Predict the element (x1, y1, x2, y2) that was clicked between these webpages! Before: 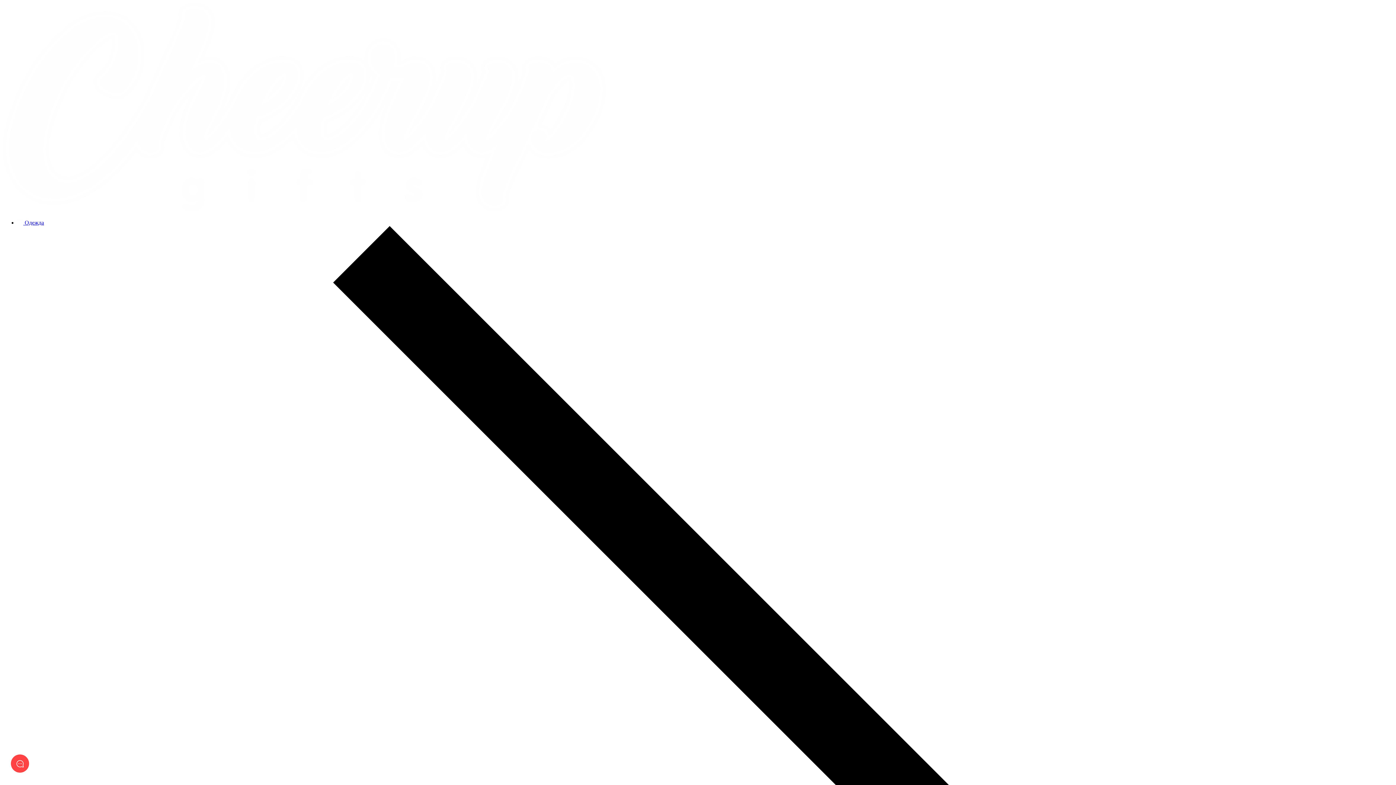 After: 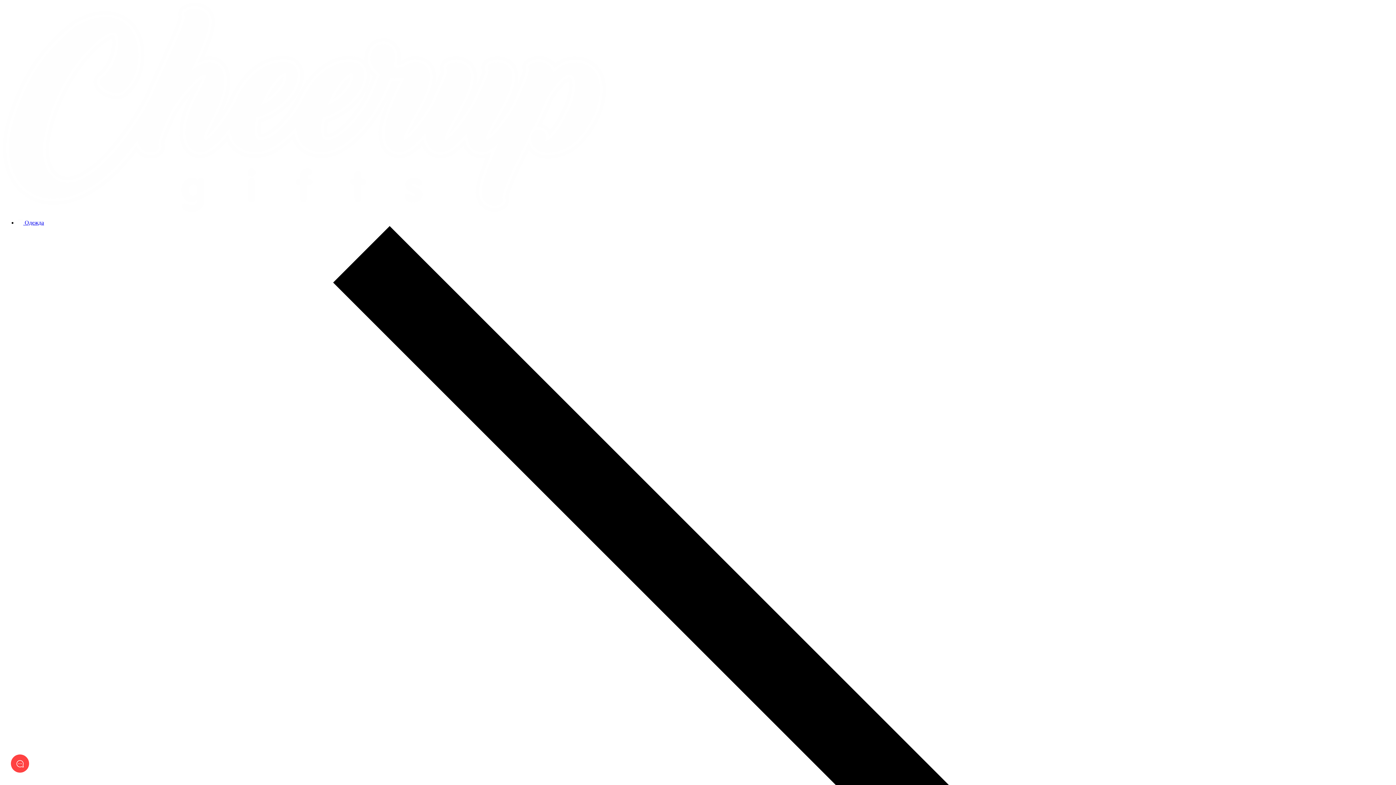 Action: bbox: (2, 206, 606, 212)